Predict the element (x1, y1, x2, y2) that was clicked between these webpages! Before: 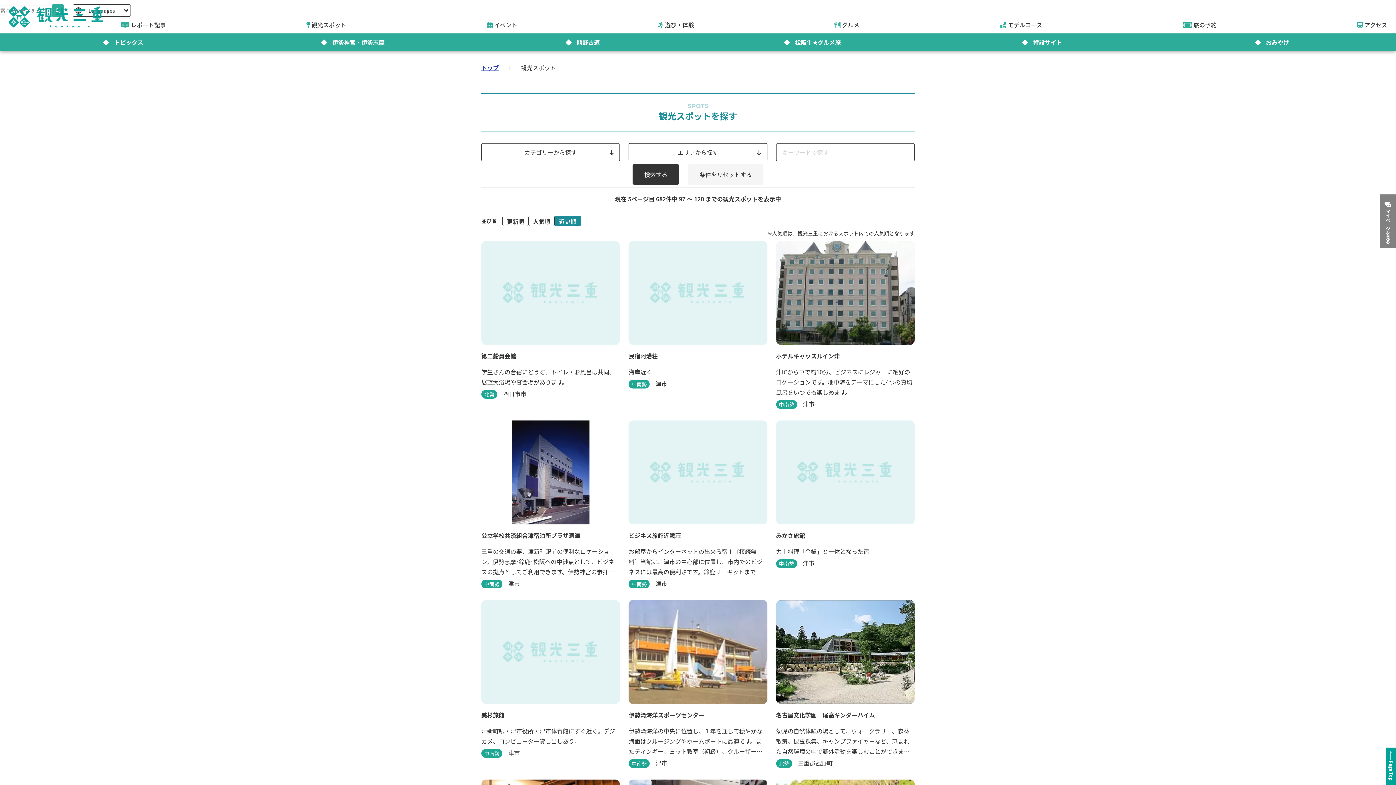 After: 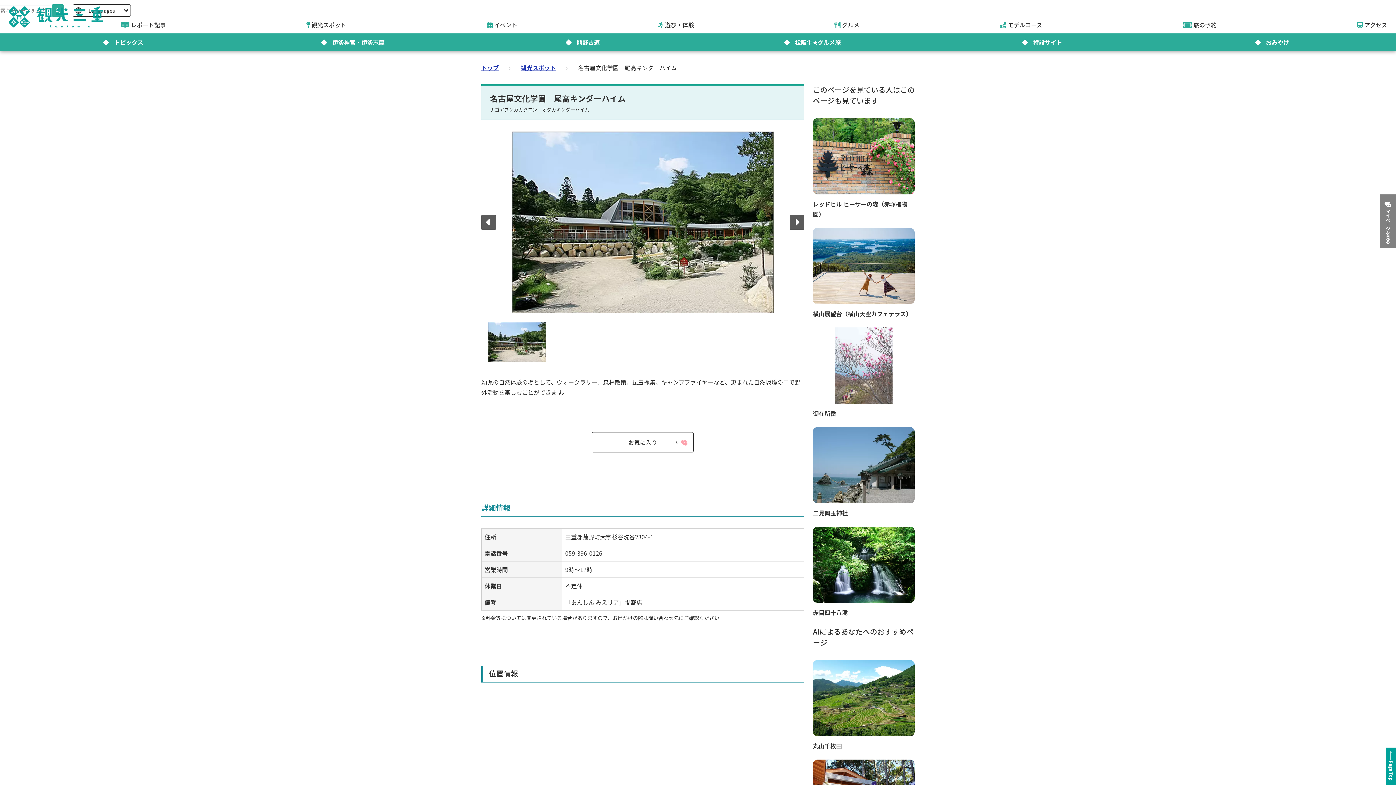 Action: label: 名古屋文化学園　尾高キンダーハイム

幼児の自然体験の場として、ウォークラリー、森林散策、昆虫採集、キャンプファイヤーなど、恵まれた自然環境の中で野外活動を楽しむことができます。

北勢

三重郡菰野町 bbox: (776, 600, 914, 768)